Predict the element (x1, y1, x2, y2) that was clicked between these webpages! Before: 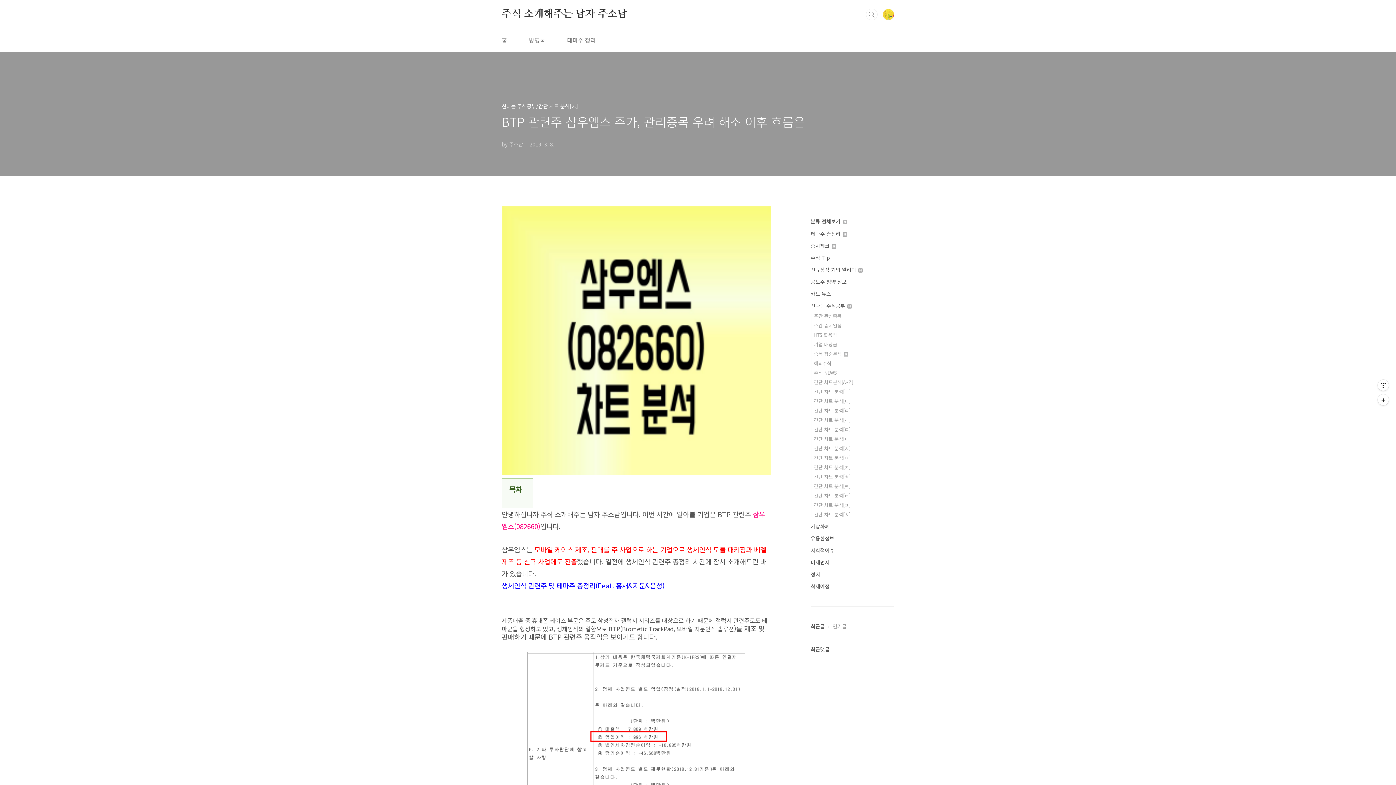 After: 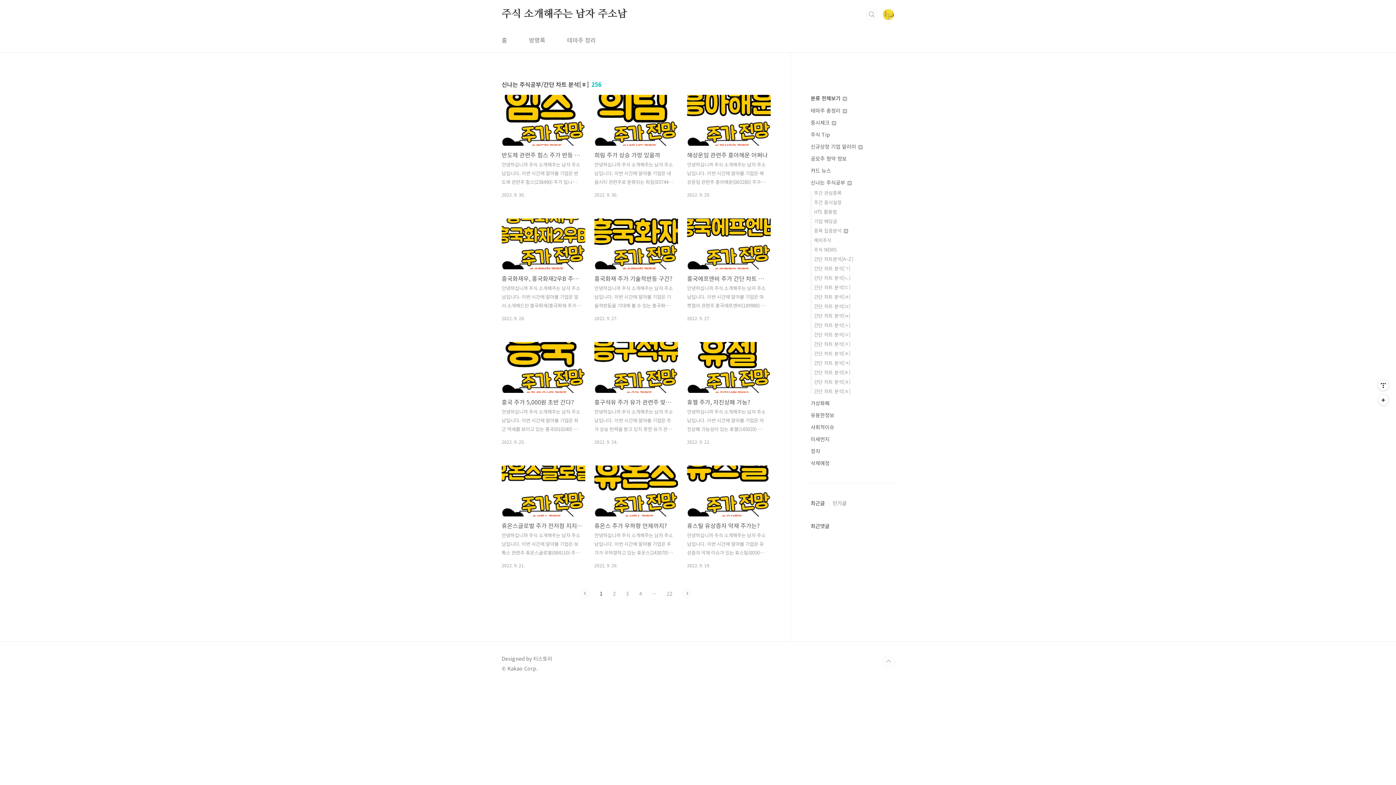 Action: bbox: (814, 511, 850, 518) label: 간단 차트 분석[ㅎ]